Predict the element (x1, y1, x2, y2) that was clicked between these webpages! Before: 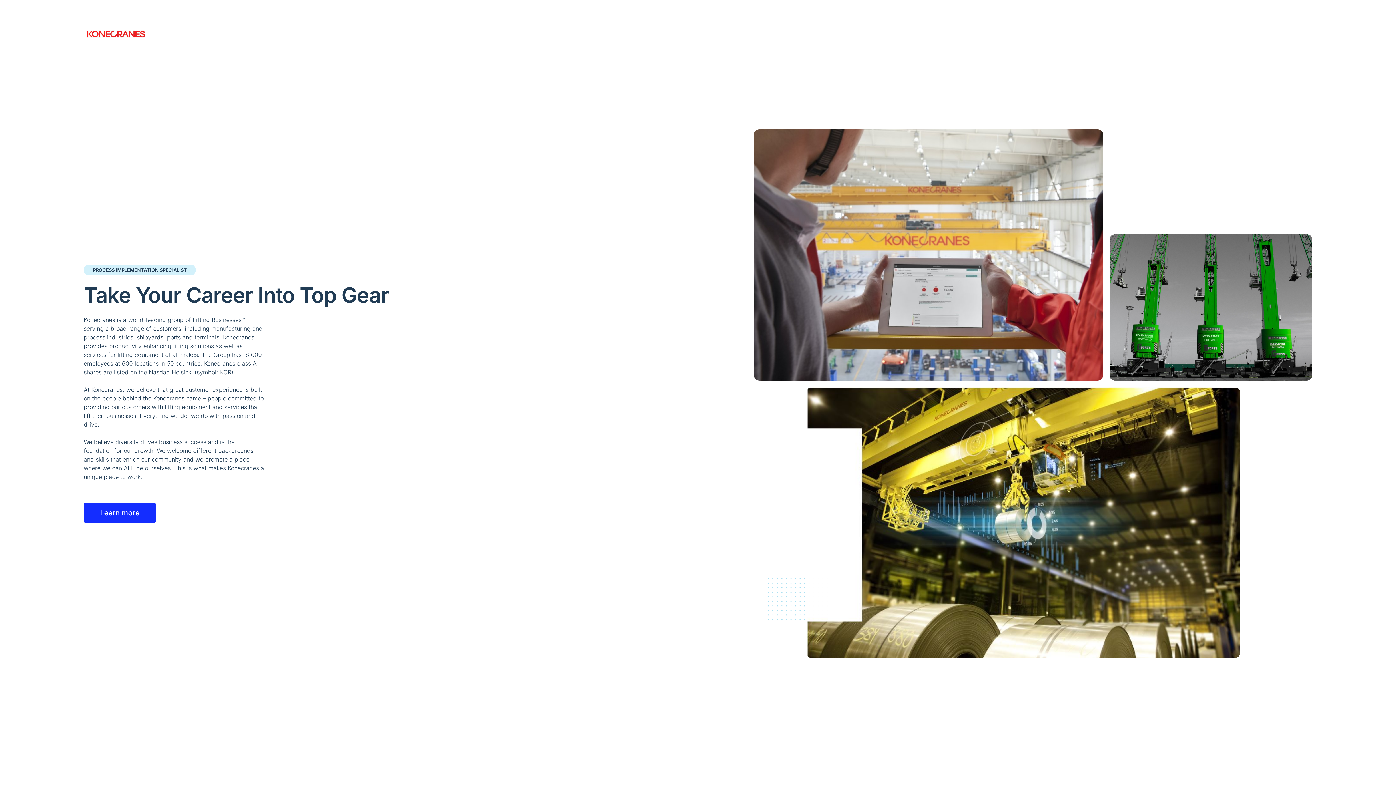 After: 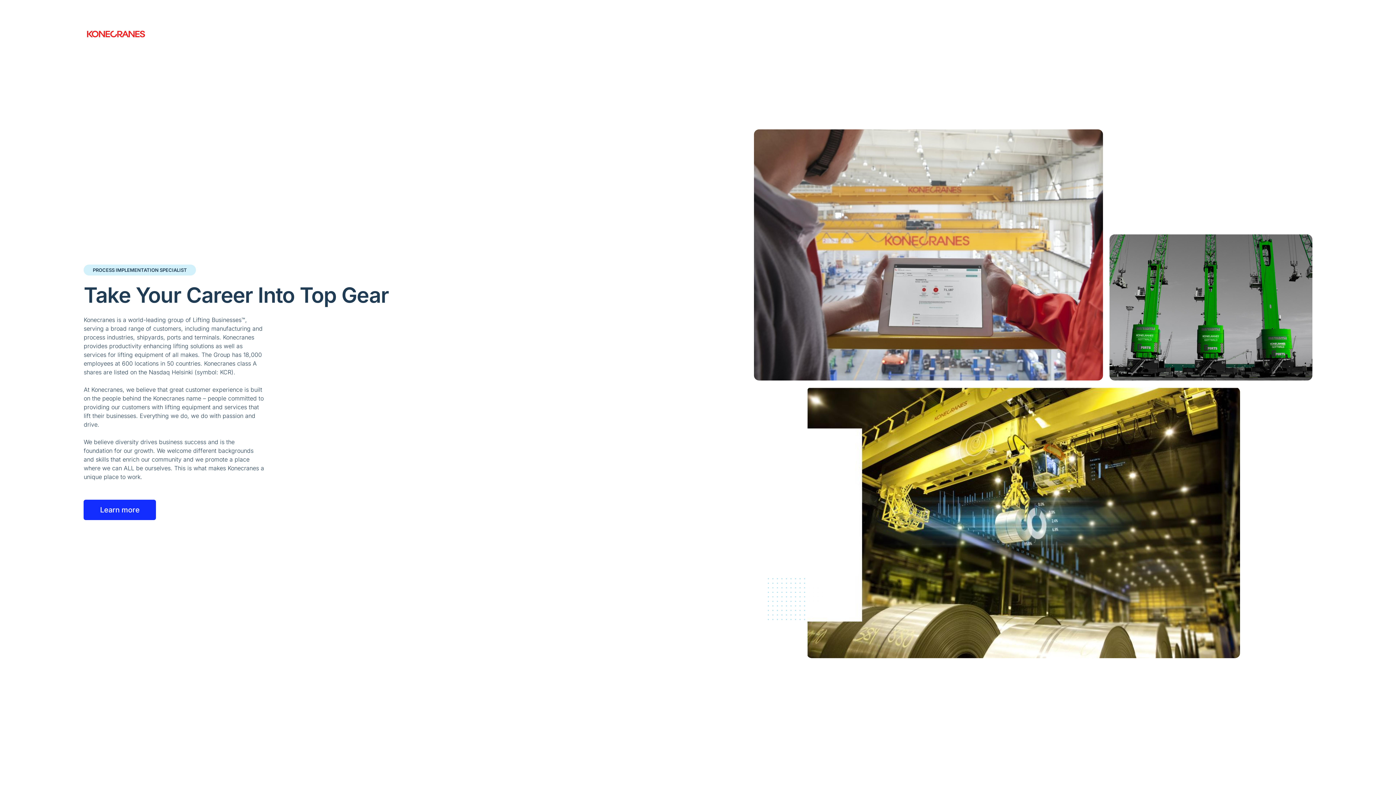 Action: bbox: (83, 502, 156, 523) label: Learn more